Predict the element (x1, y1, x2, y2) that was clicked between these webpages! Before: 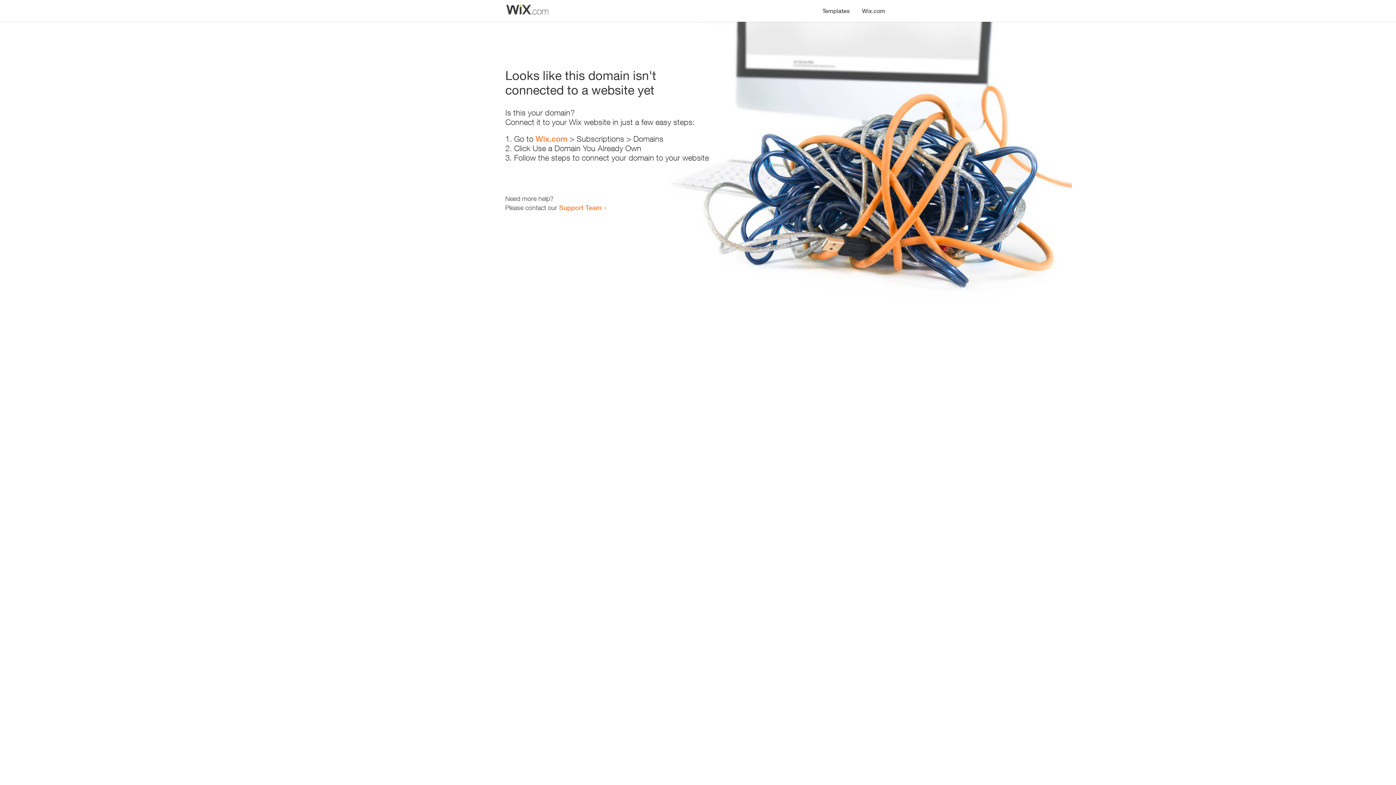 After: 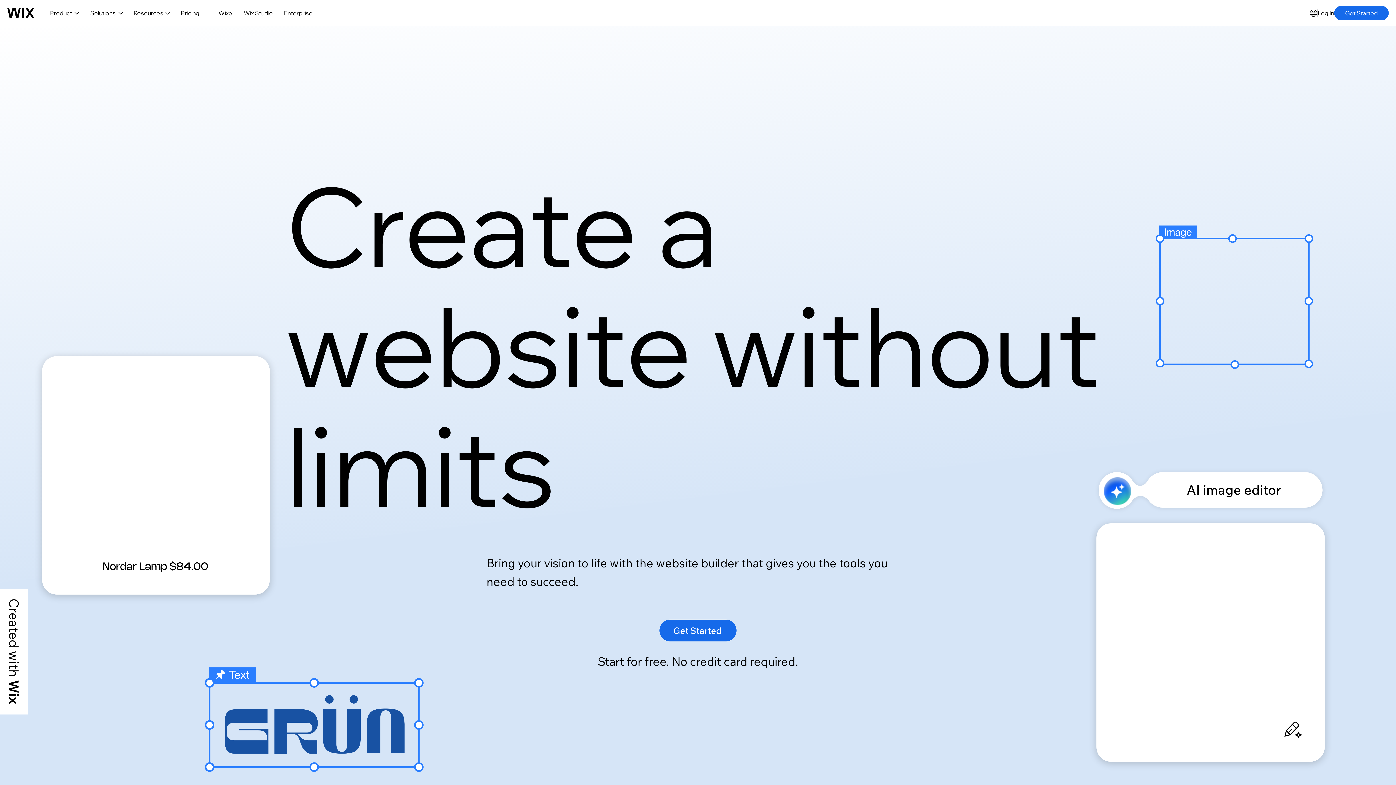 Action: bbox: (856, 0, 890, 14) label: Wix.com